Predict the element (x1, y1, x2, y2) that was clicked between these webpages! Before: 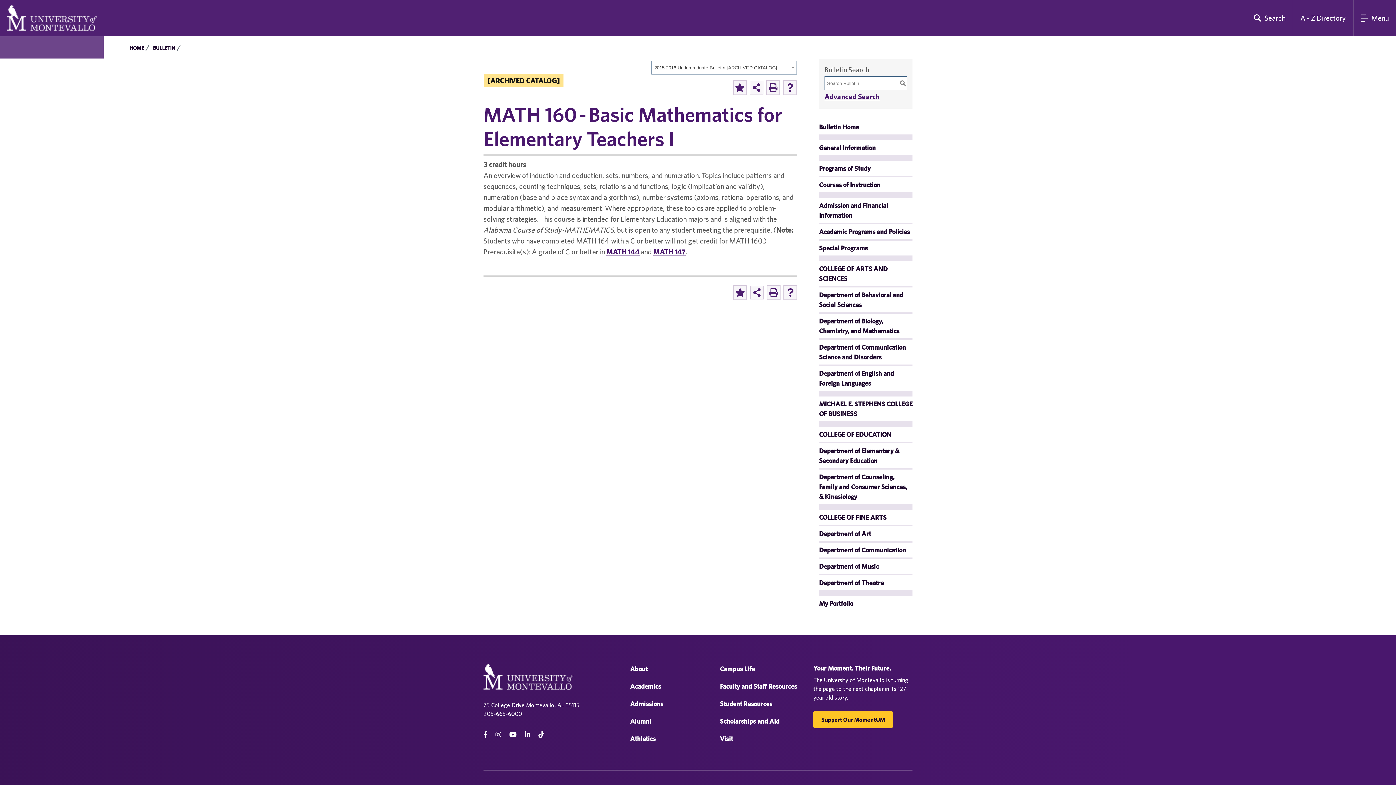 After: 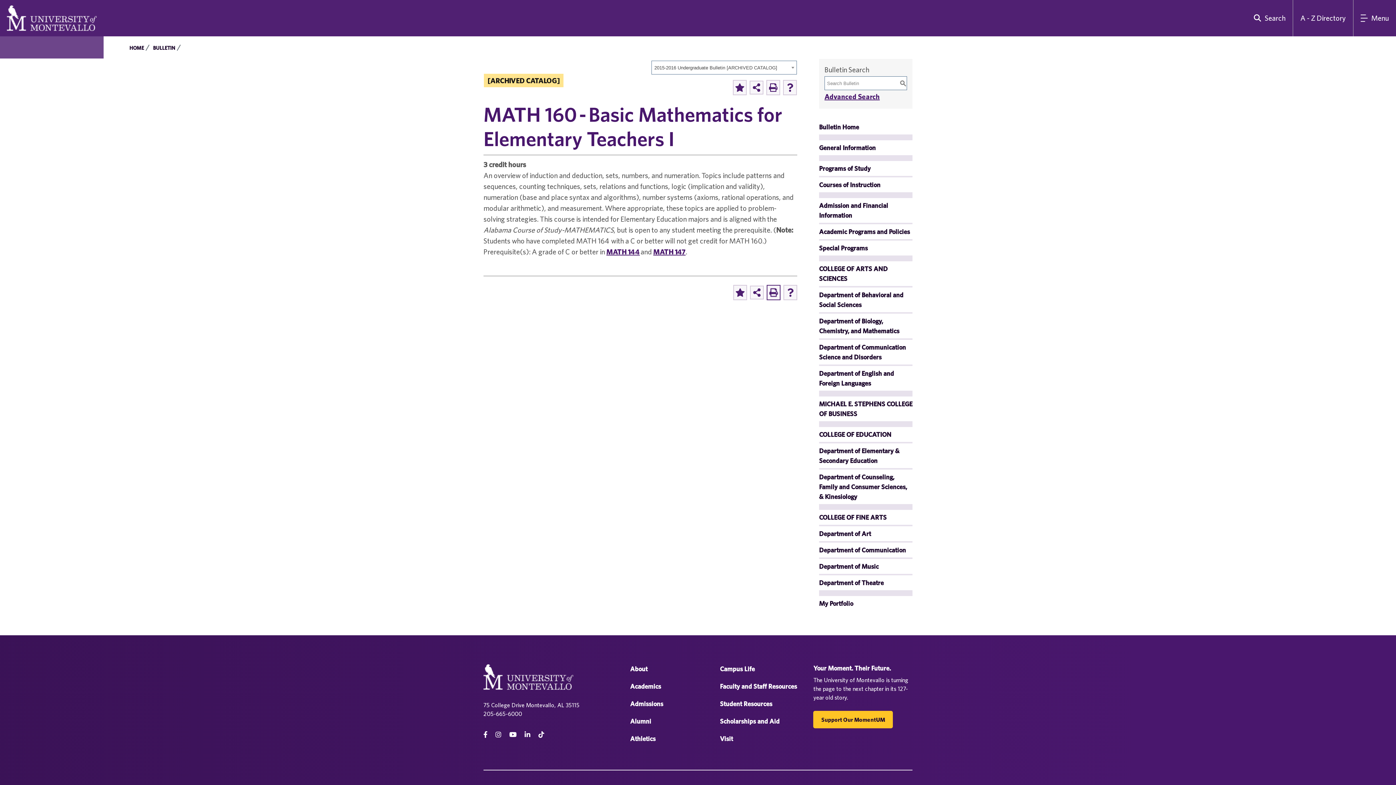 Action: bbox: (766, 285, 780, 300) label: Print (opens a new window)